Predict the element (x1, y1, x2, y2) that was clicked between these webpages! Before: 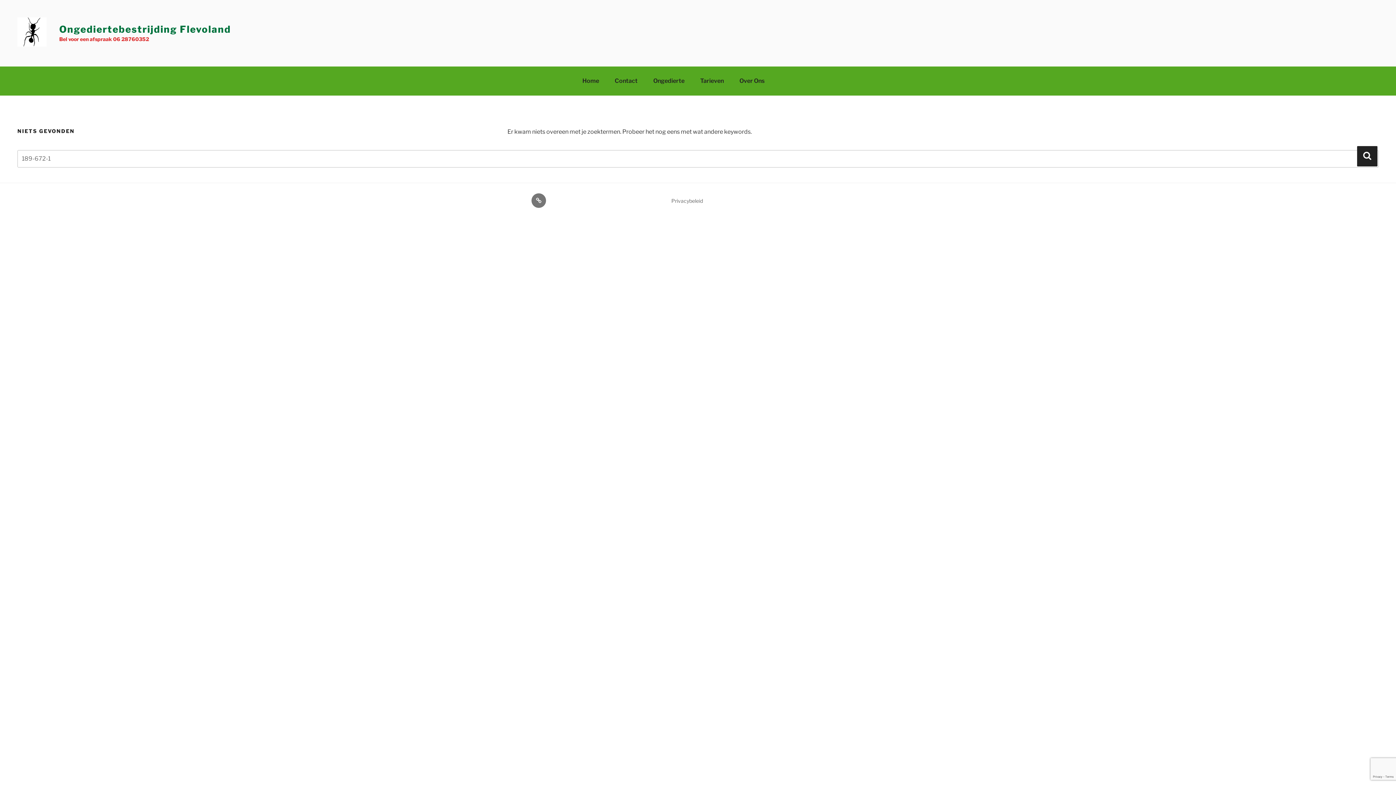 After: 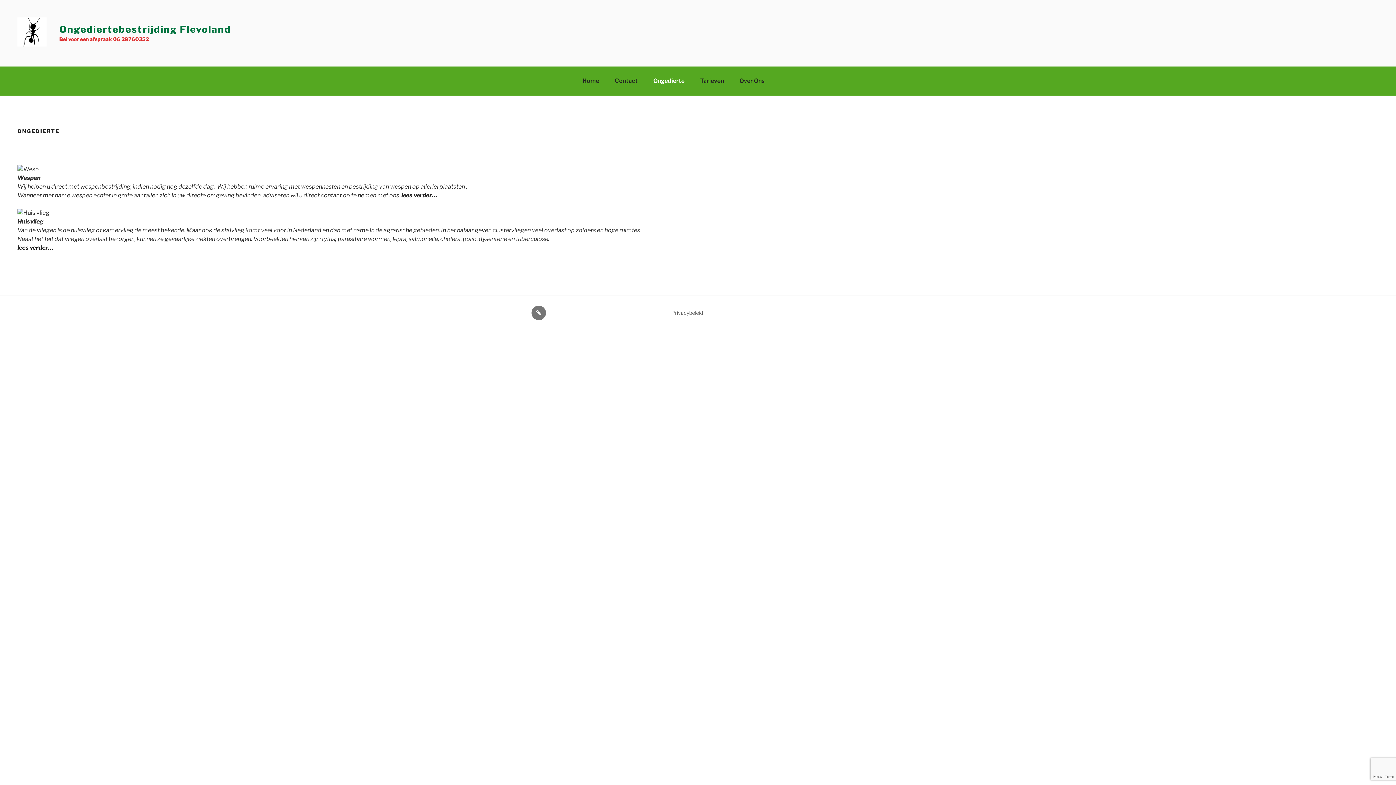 Action: bbox: (646, 70, 692, 91) label: Ongedierte